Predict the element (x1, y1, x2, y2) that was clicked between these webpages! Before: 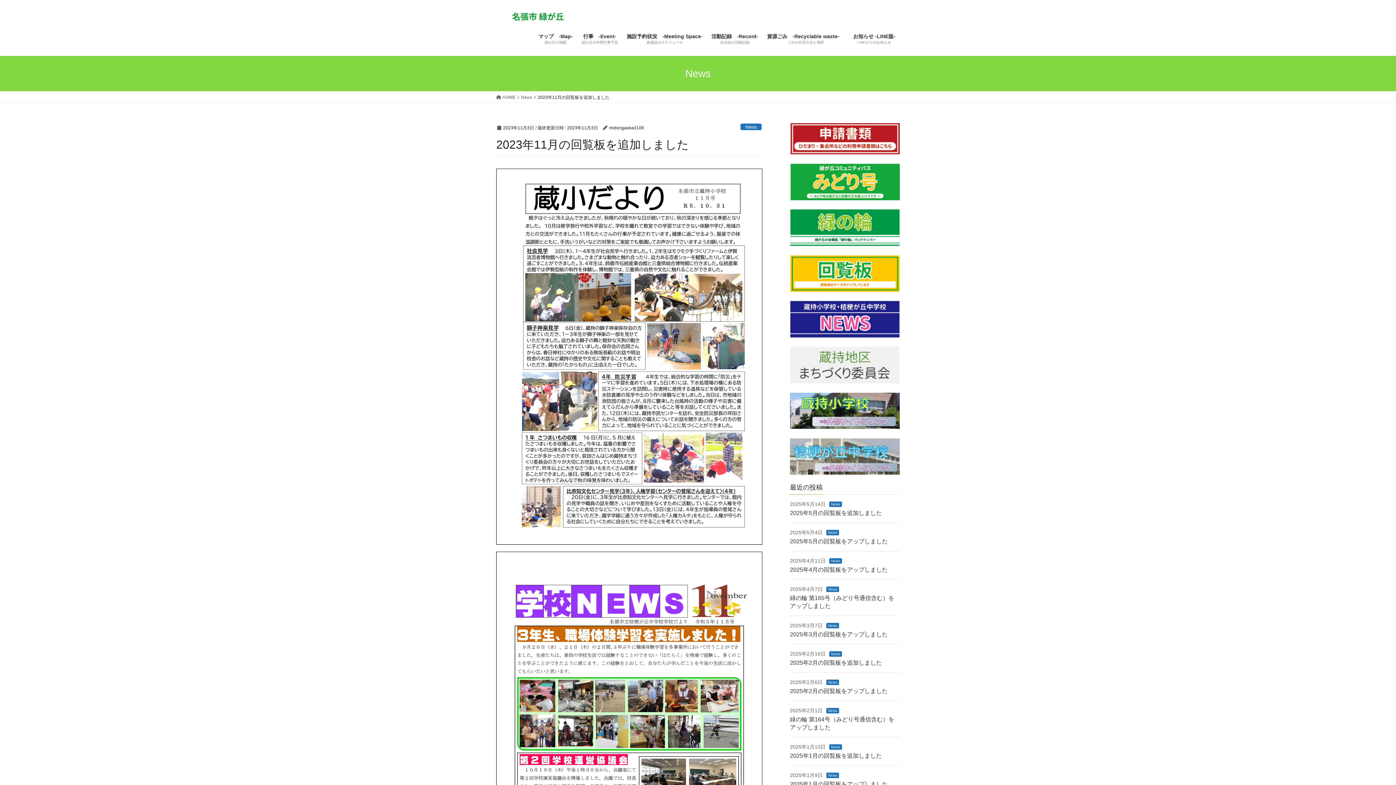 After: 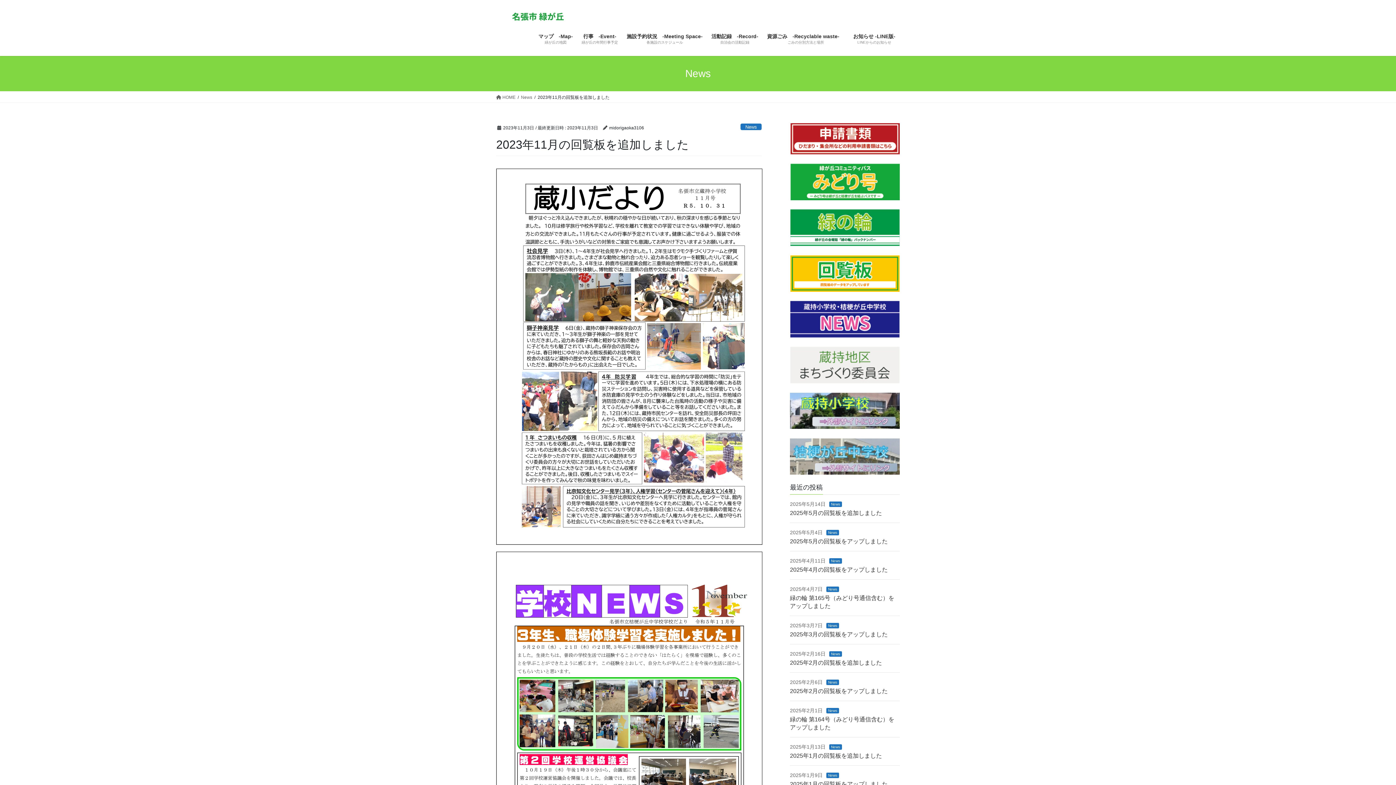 Action: bbox: (790, 301, 900, 337)